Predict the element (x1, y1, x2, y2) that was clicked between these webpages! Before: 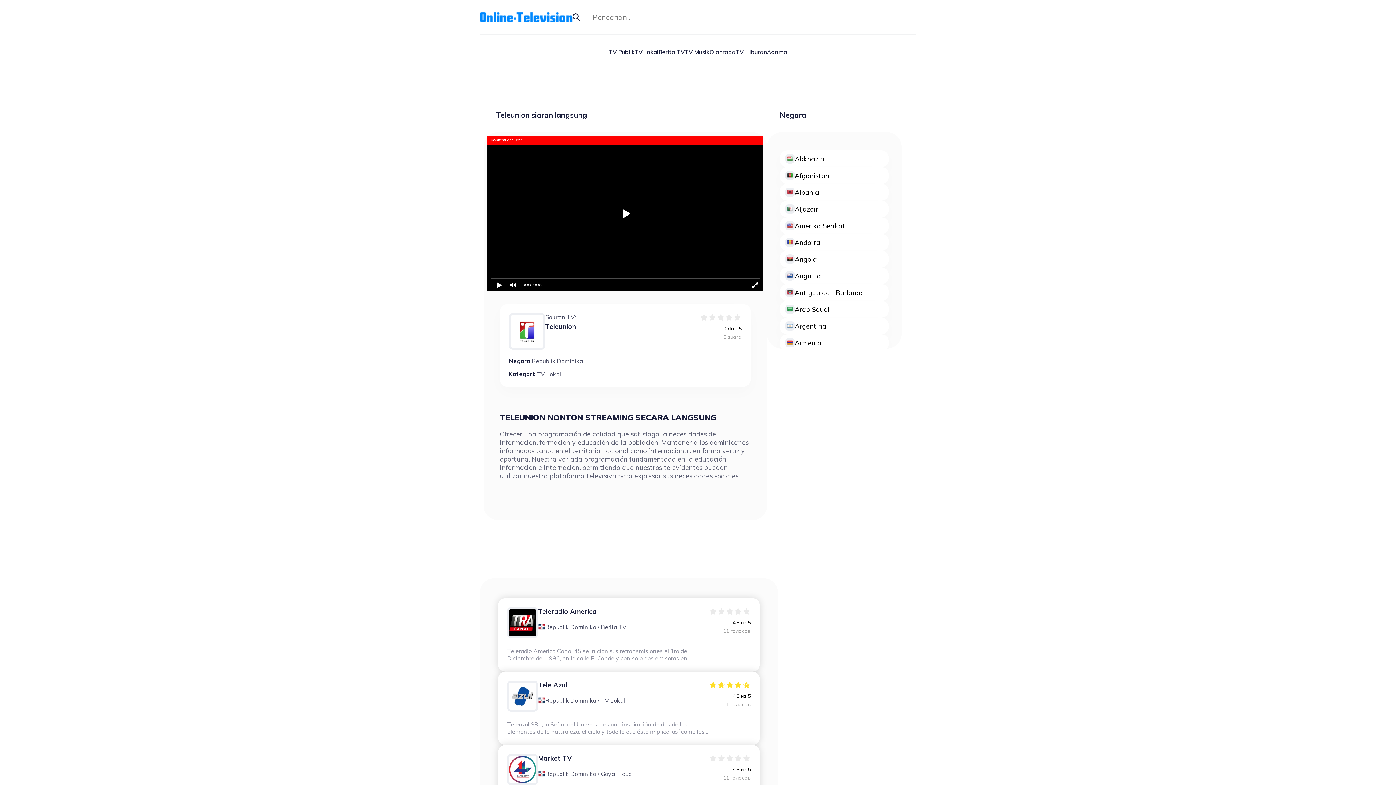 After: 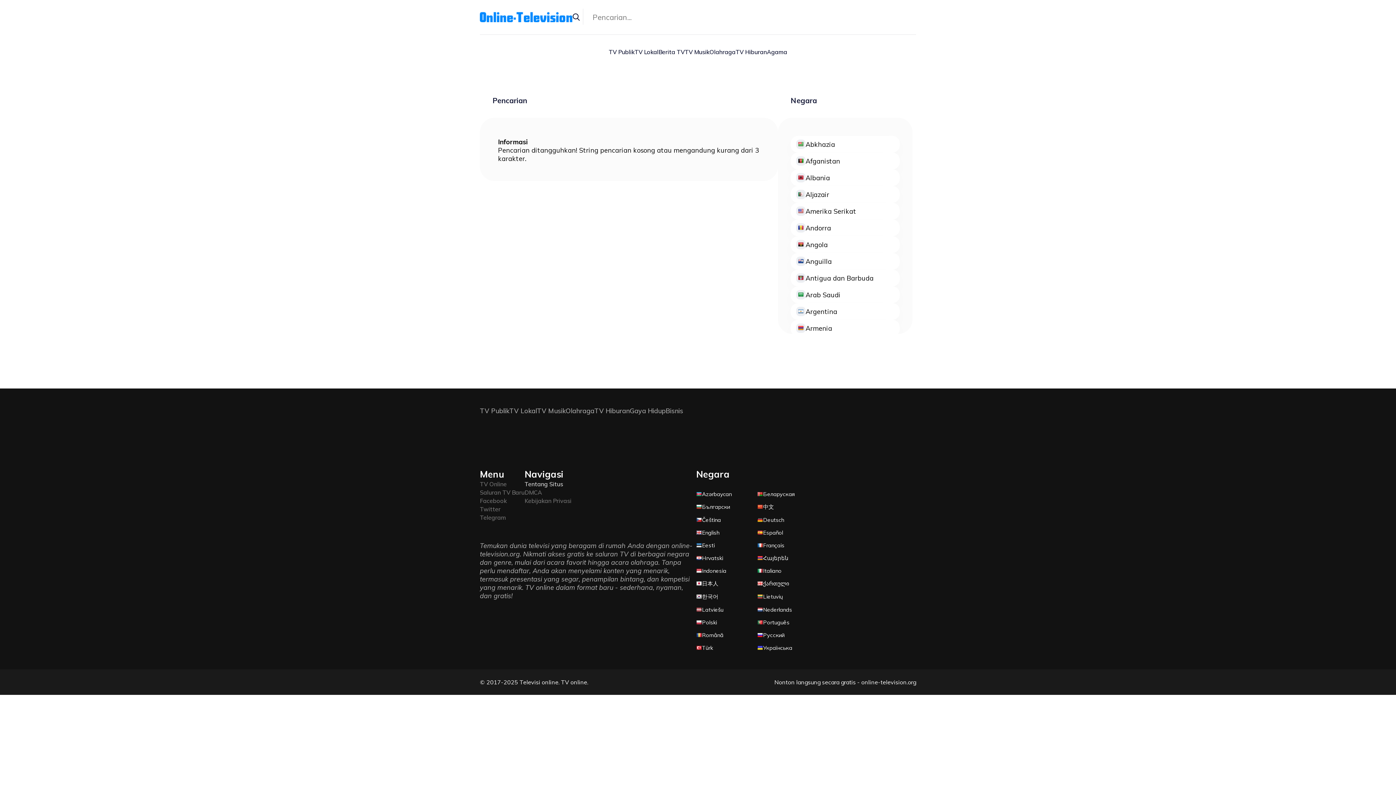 Action: bbox: (572, 13, 580, 21)